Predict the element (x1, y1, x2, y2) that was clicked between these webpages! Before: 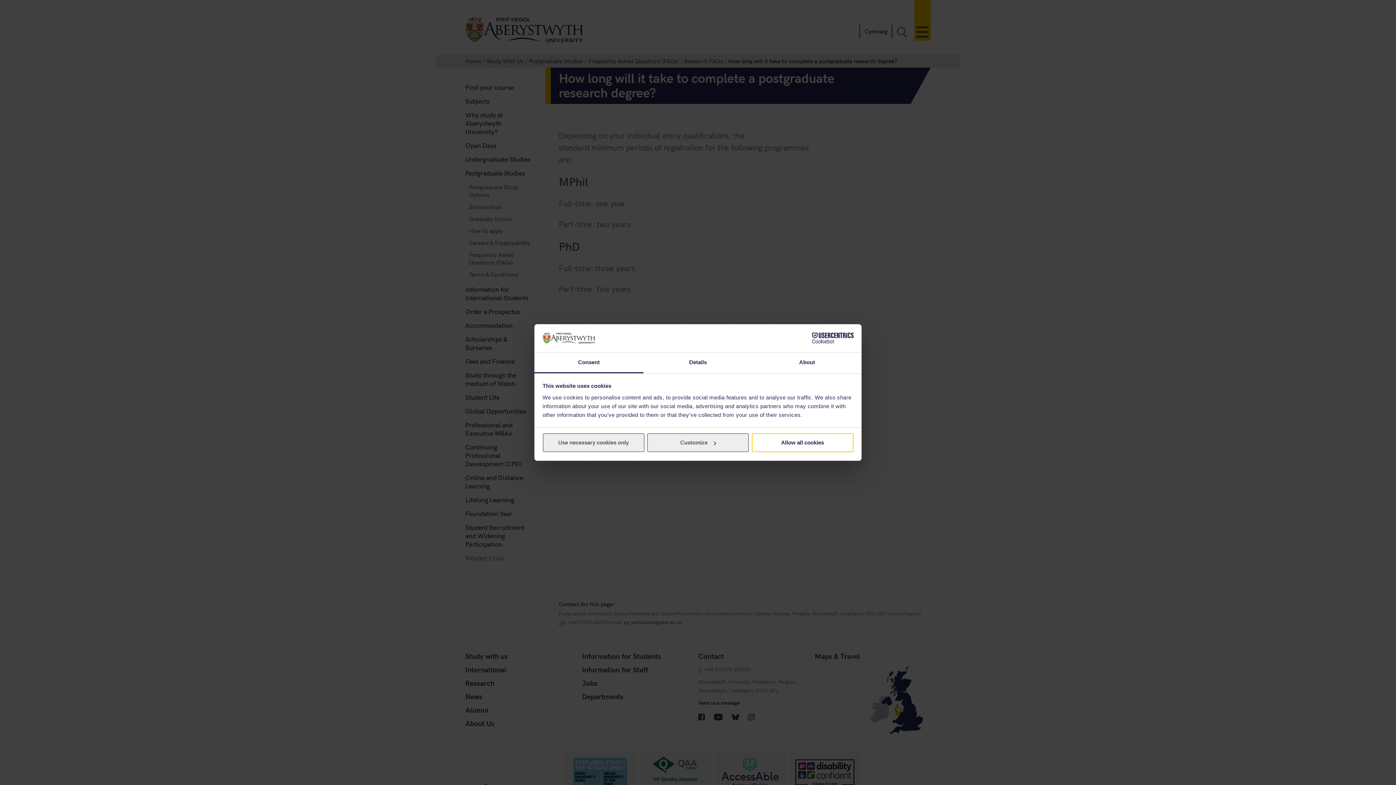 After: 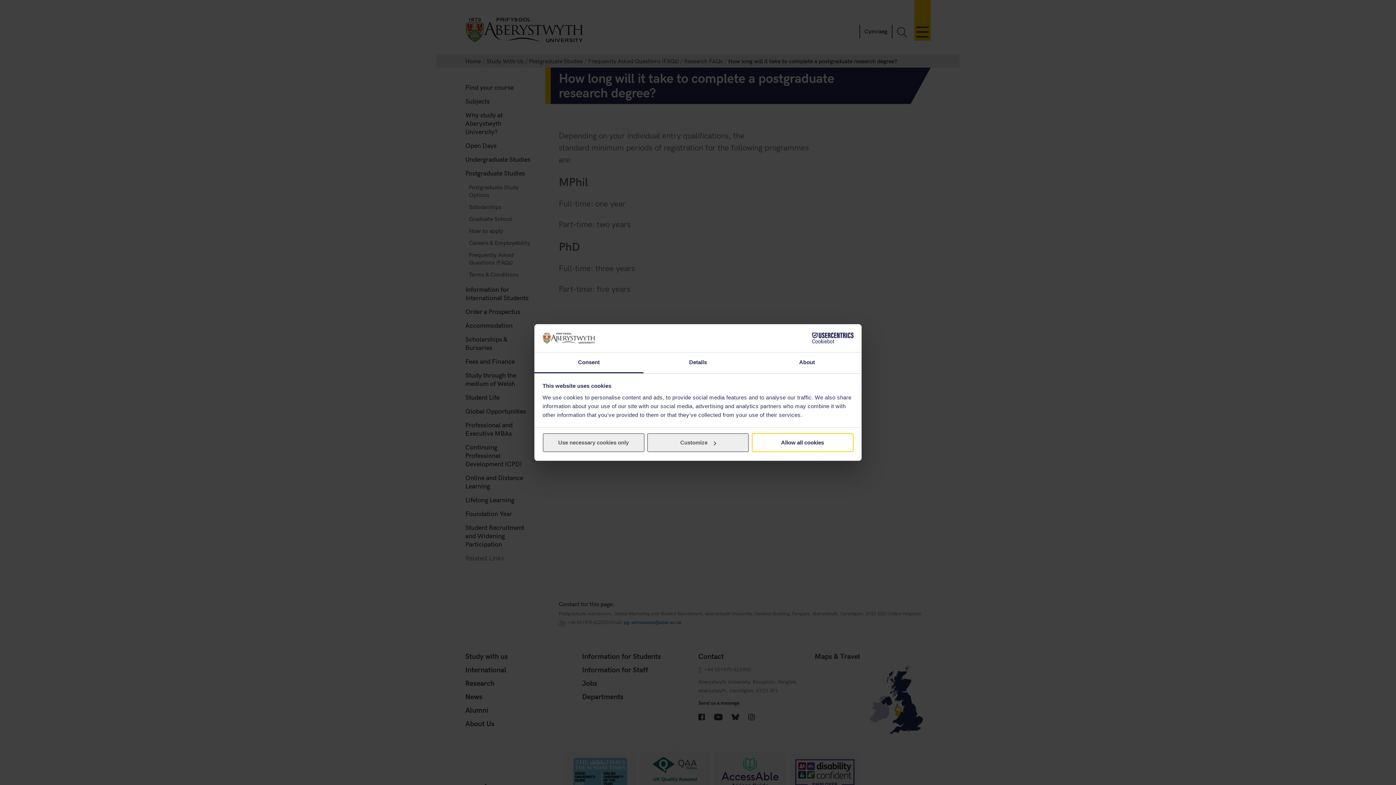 Action: bbox: (790, 332, 853, 343) label: Cookiebot - opens in a new window